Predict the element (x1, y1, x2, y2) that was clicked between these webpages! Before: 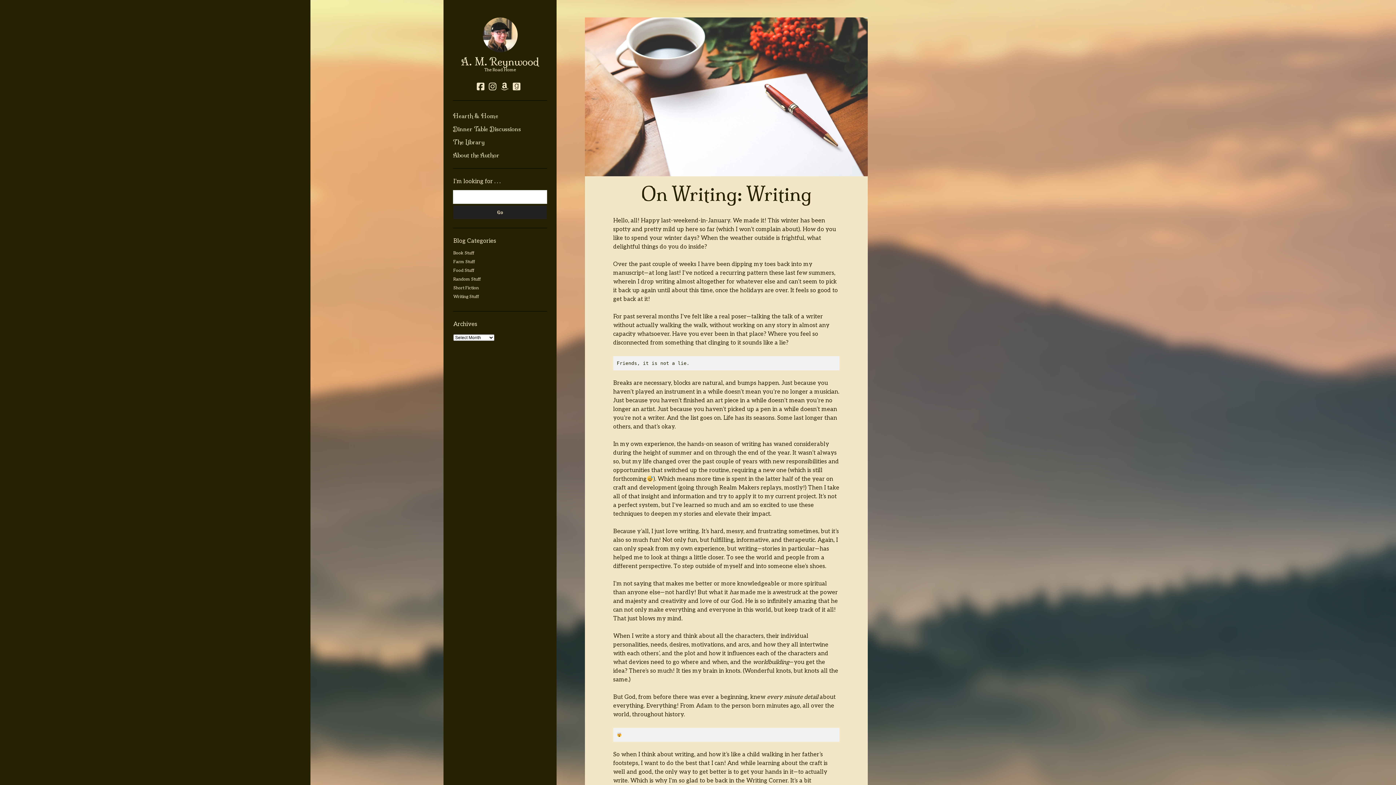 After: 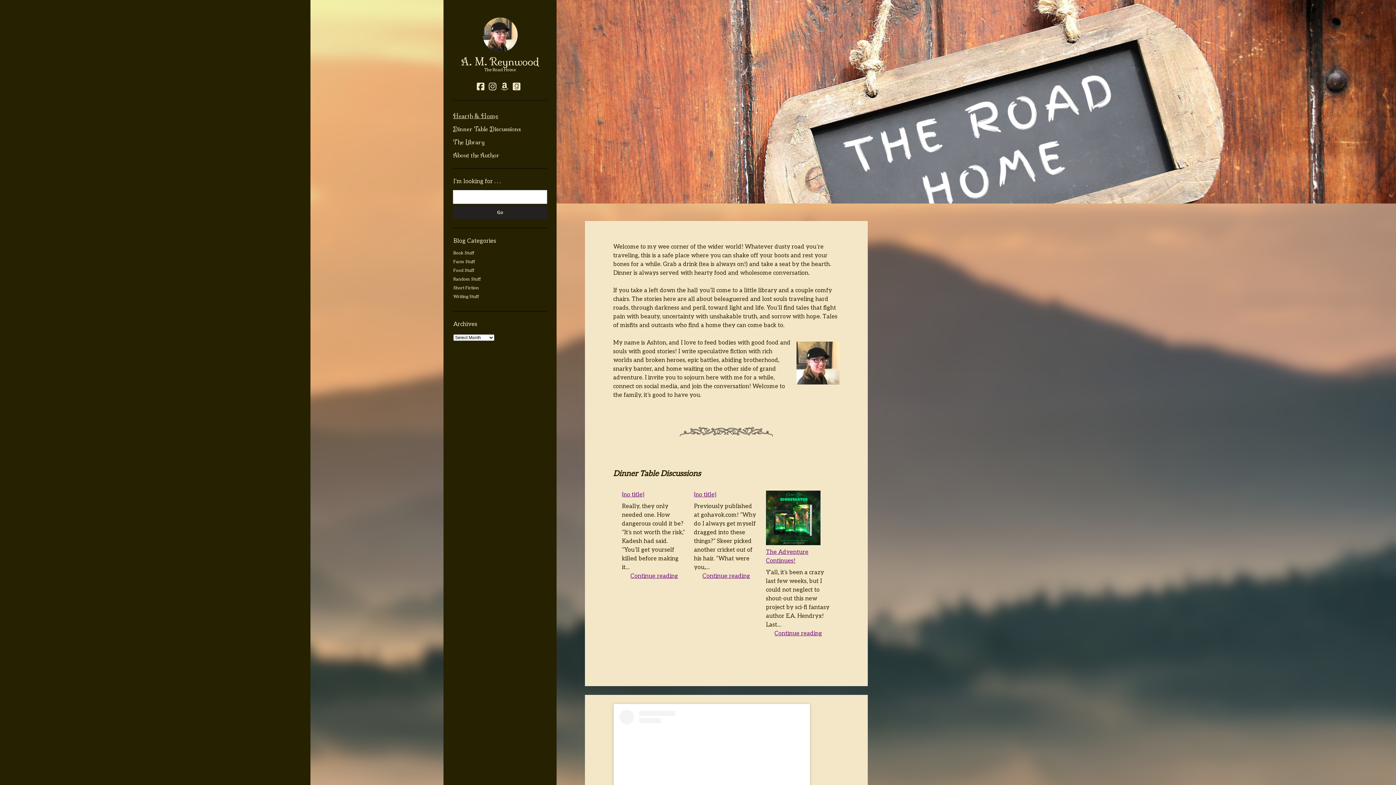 Action: bbox: (453, 111, 498, 120) label: Hearth & Home